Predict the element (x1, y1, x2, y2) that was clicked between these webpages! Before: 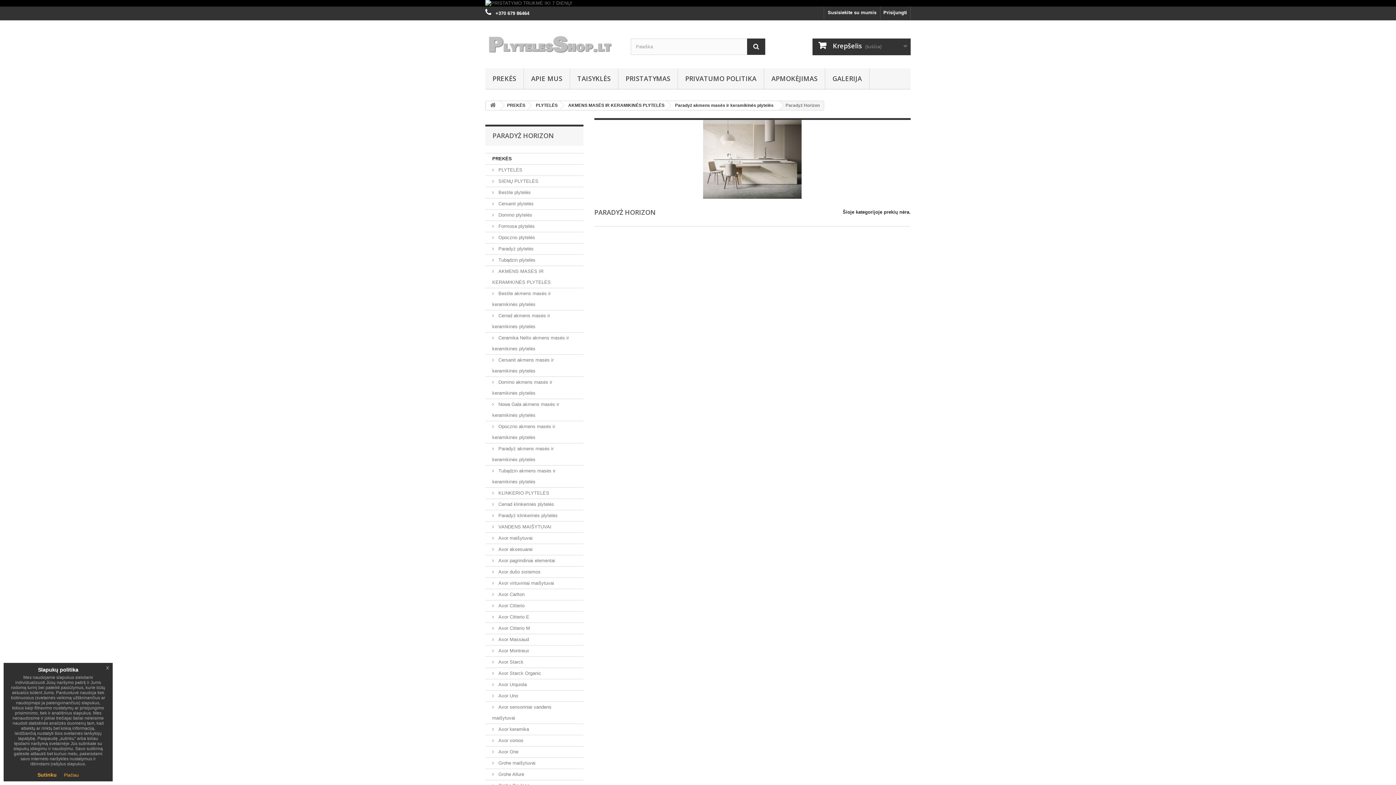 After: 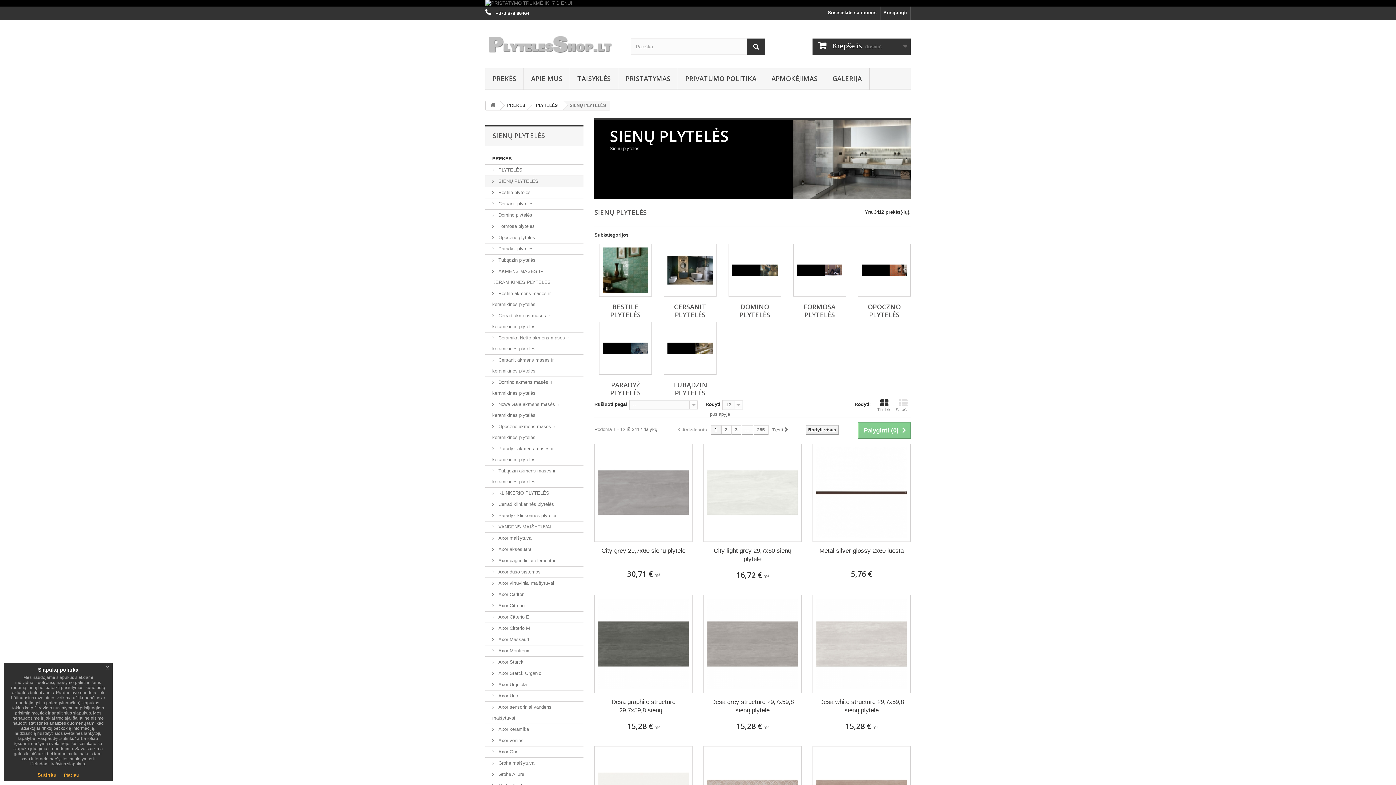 Action: bbox: (485, 176, 583, 187) label:  SIENŲ PLYTELĖS